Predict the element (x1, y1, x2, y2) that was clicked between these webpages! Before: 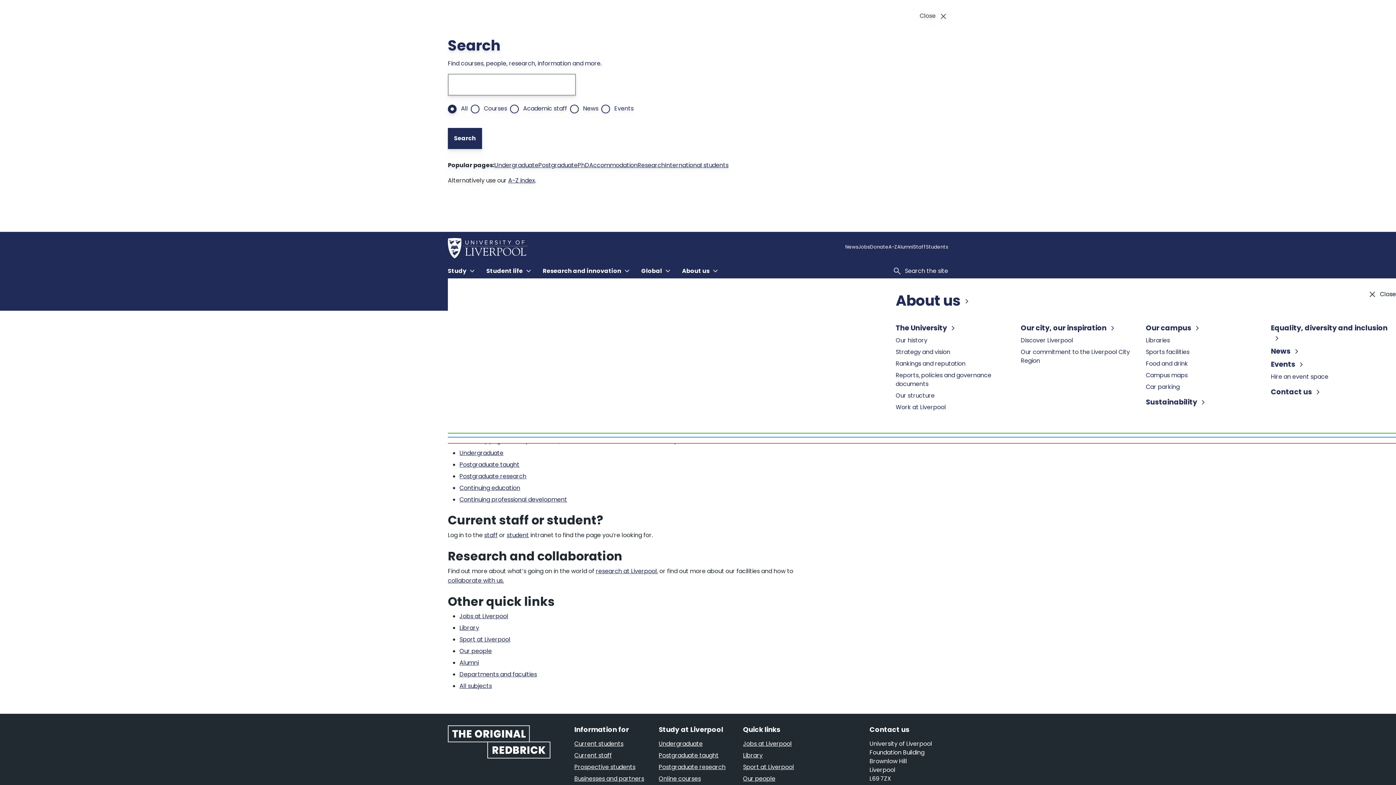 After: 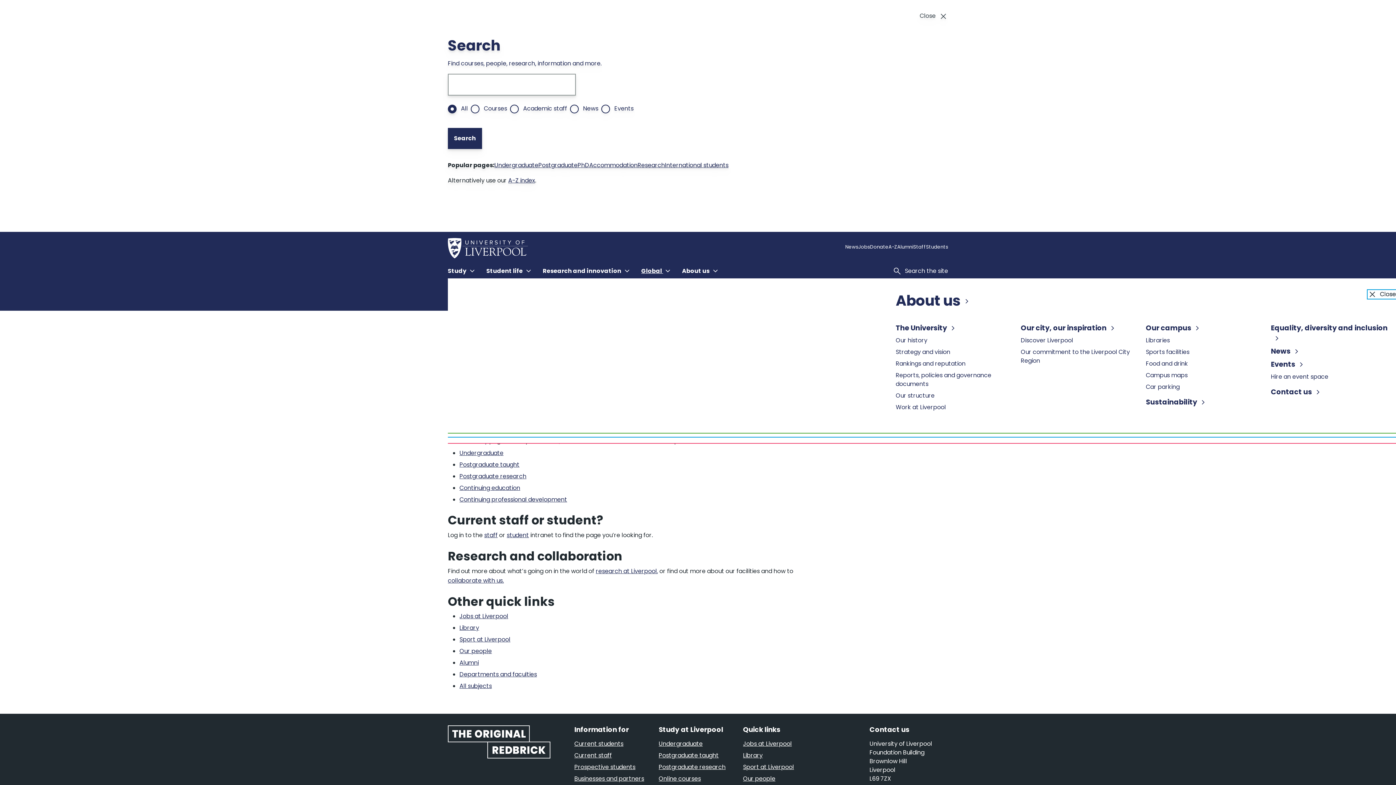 Action: bbox: (763, 263, 846, 278) label: Open
Global 
menu